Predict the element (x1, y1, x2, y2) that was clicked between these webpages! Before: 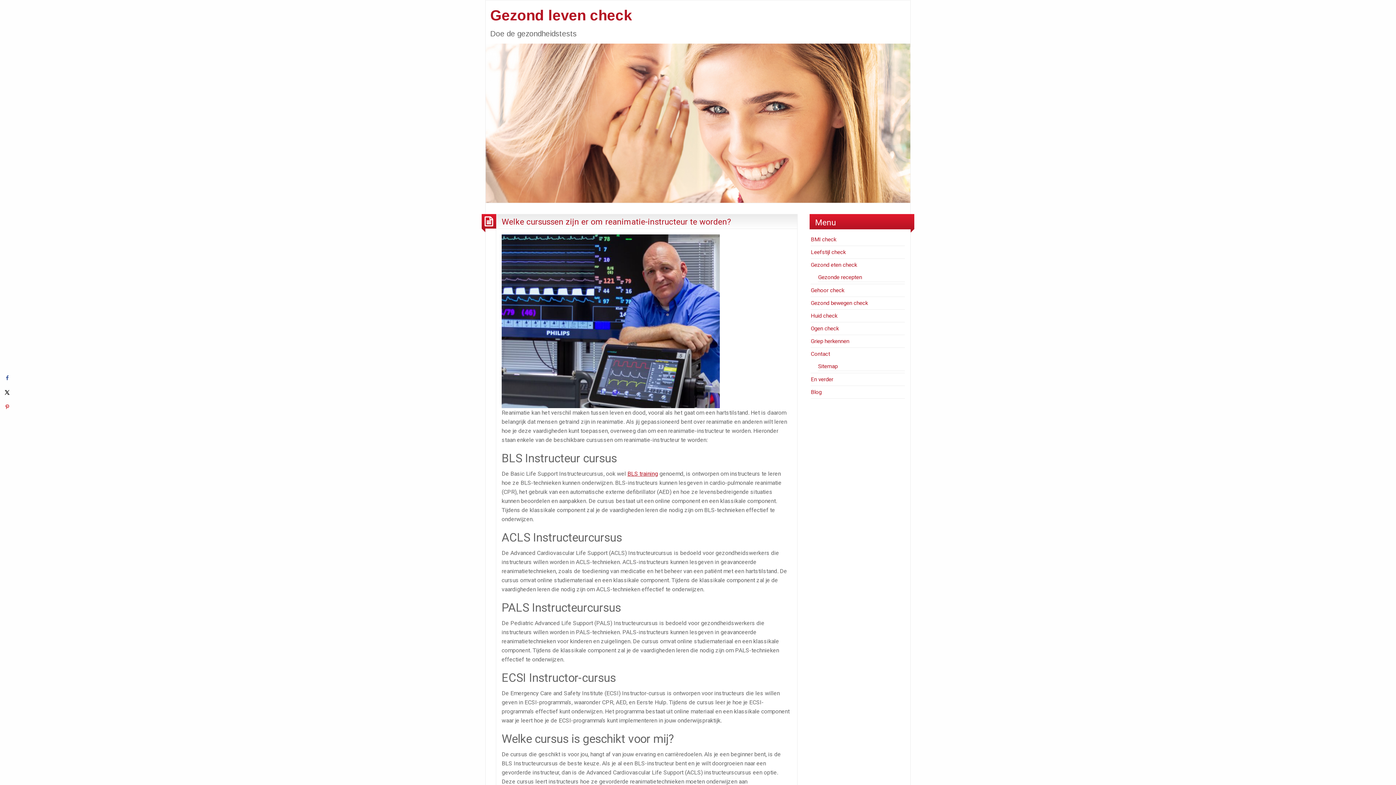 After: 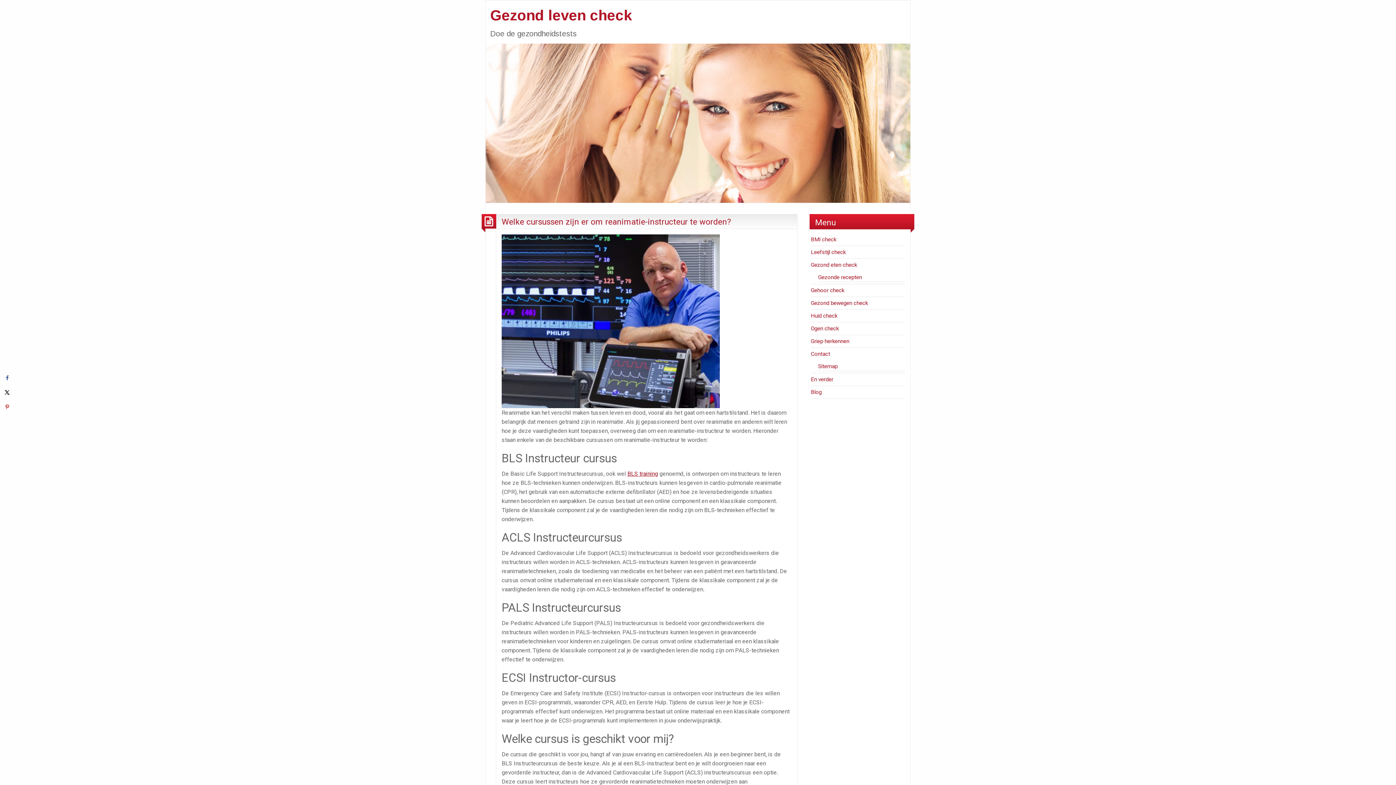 Action: label: Welke cursussen zijn er om reanimatie-instructeur te worden? bbox: (501, 217, 731, 226)